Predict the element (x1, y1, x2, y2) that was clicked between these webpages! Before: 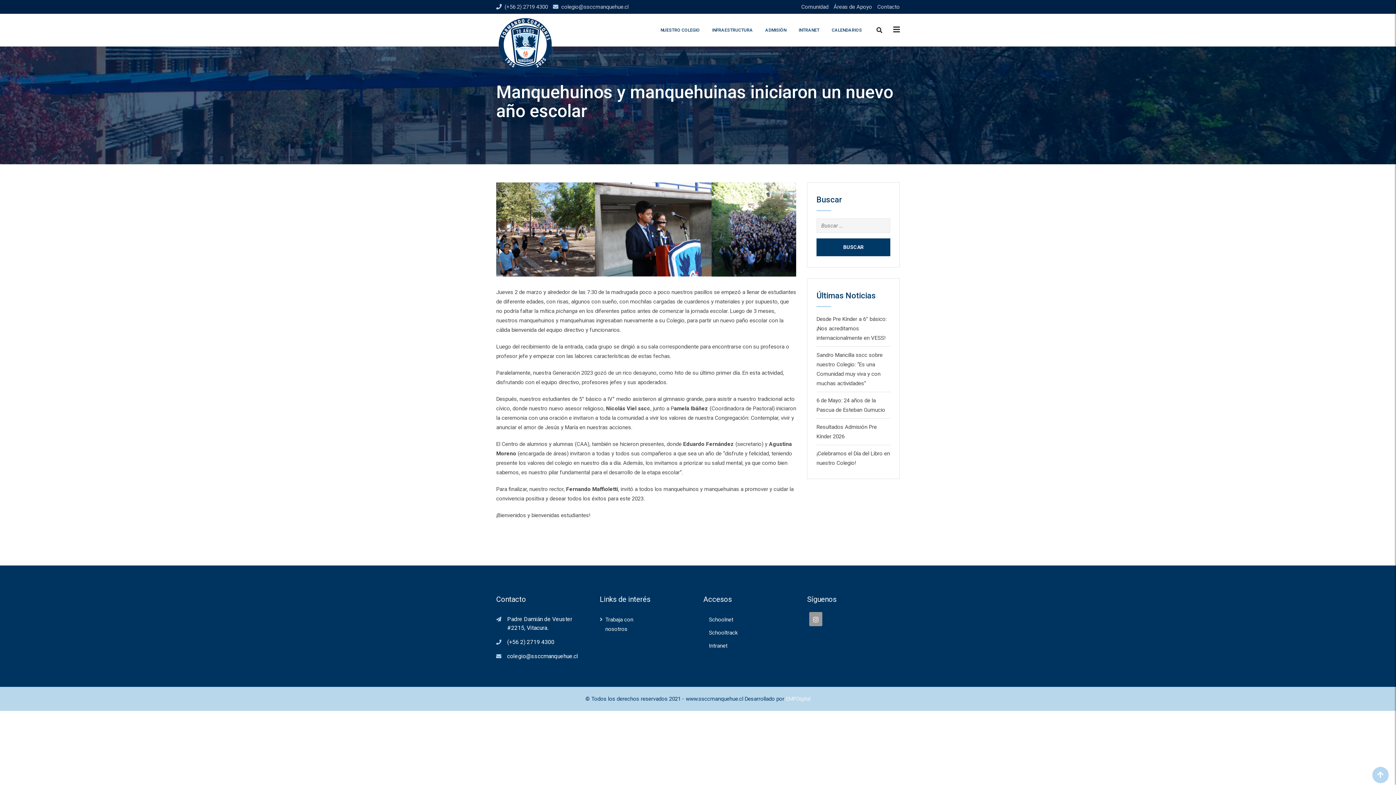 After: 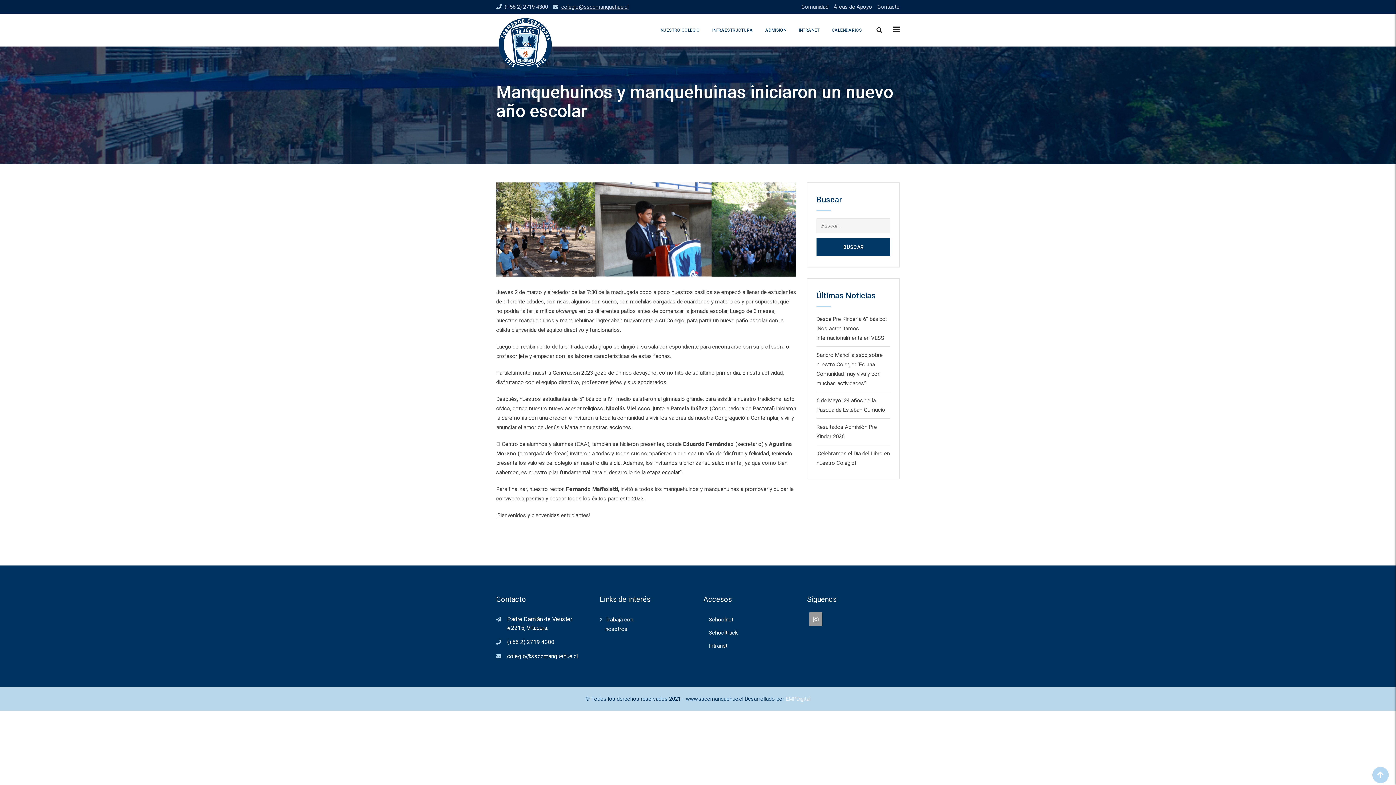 Action: label: colegio@ssccmanquehue.cl bbox: (561, 3, 628, 10)